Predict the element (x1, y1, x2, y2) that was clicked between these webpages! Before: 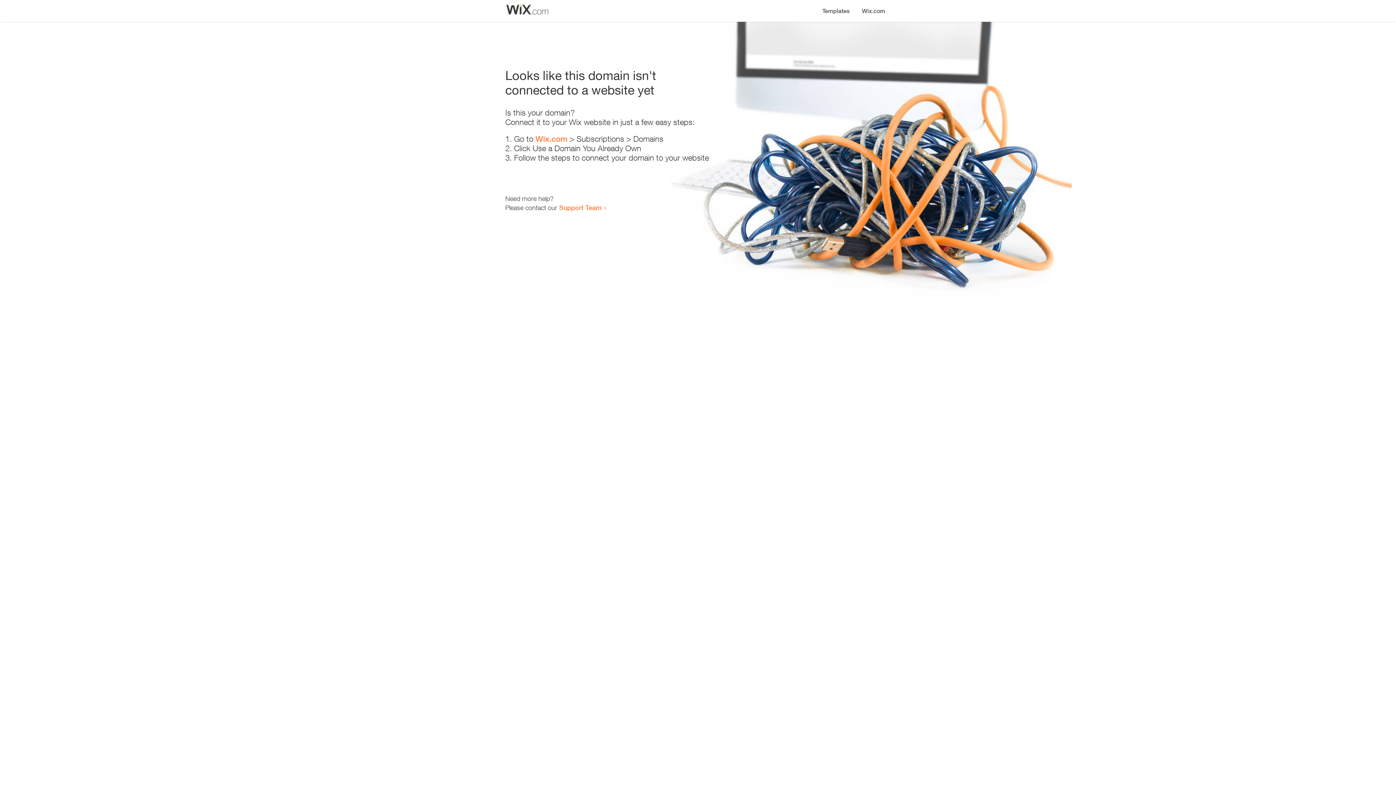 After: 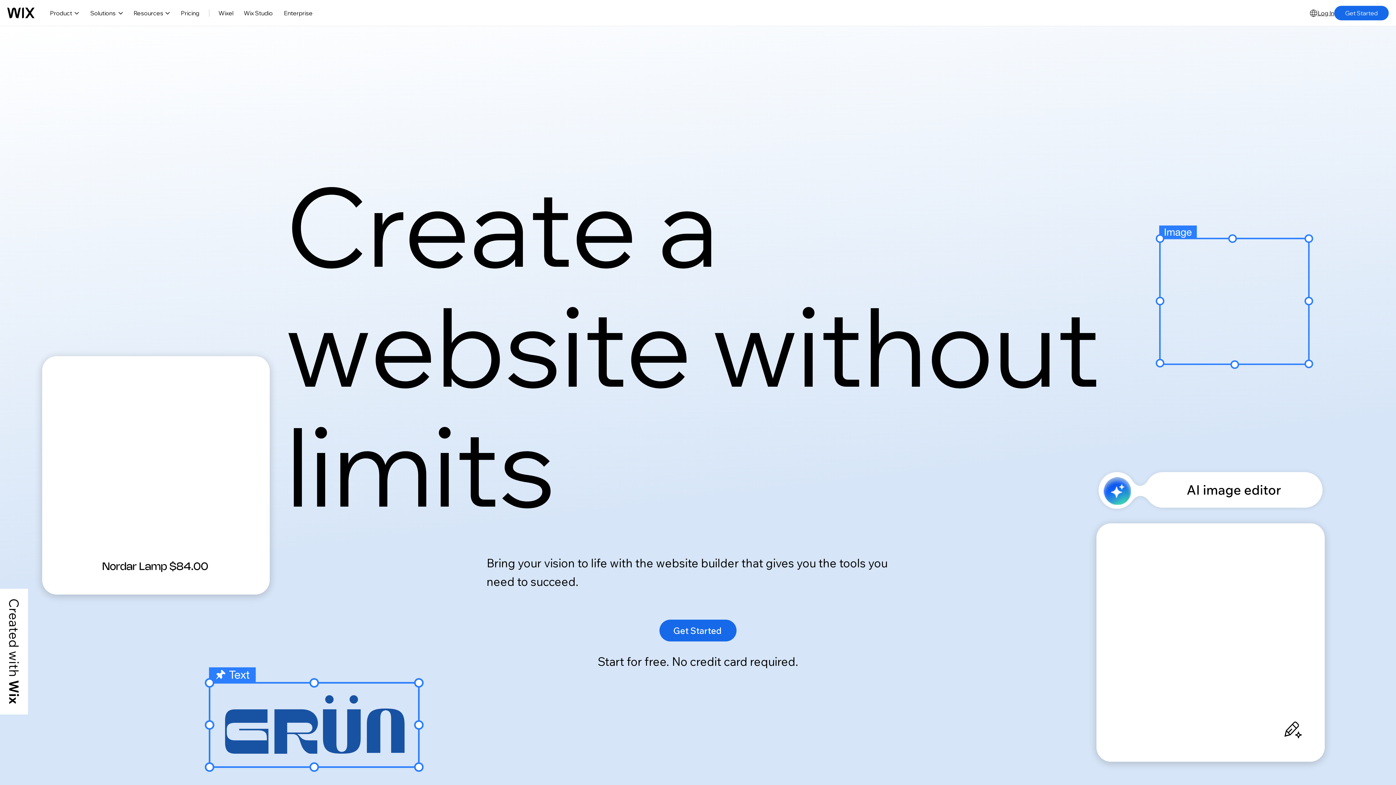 Action: label: Wix.com bbox: (856, 0, 890, 14)